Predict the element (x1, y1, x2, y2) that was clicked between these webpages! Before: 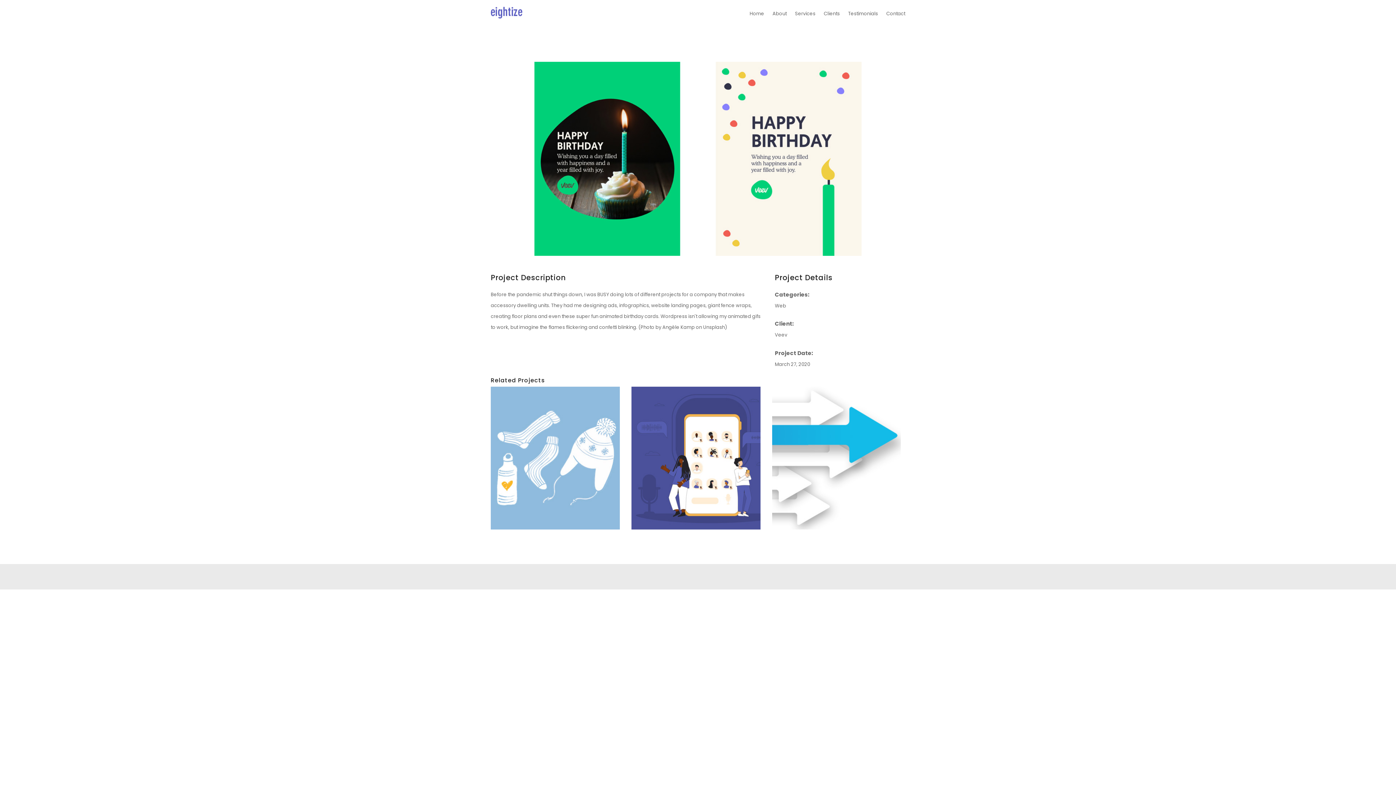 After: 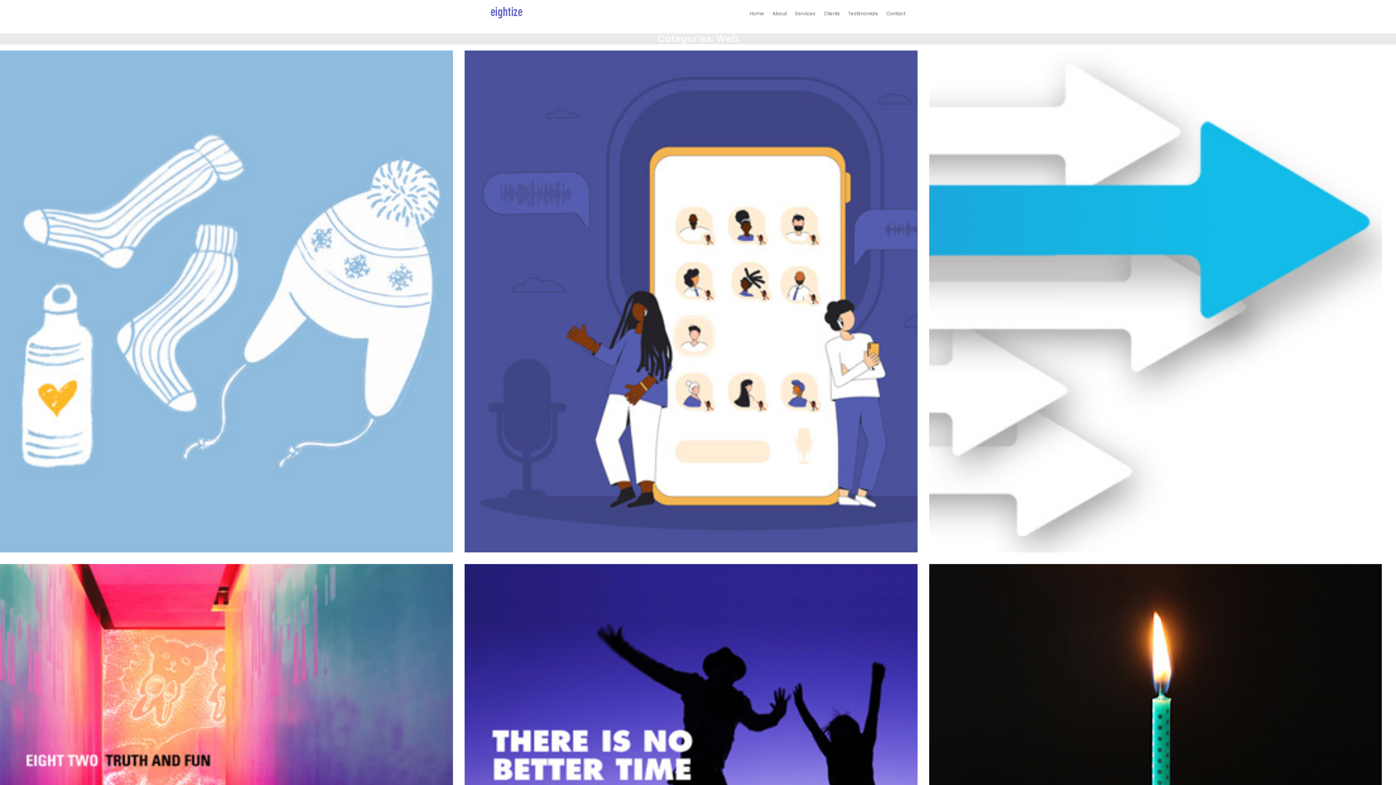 Action: bbox: (775, 302, 786, 309) label: Web